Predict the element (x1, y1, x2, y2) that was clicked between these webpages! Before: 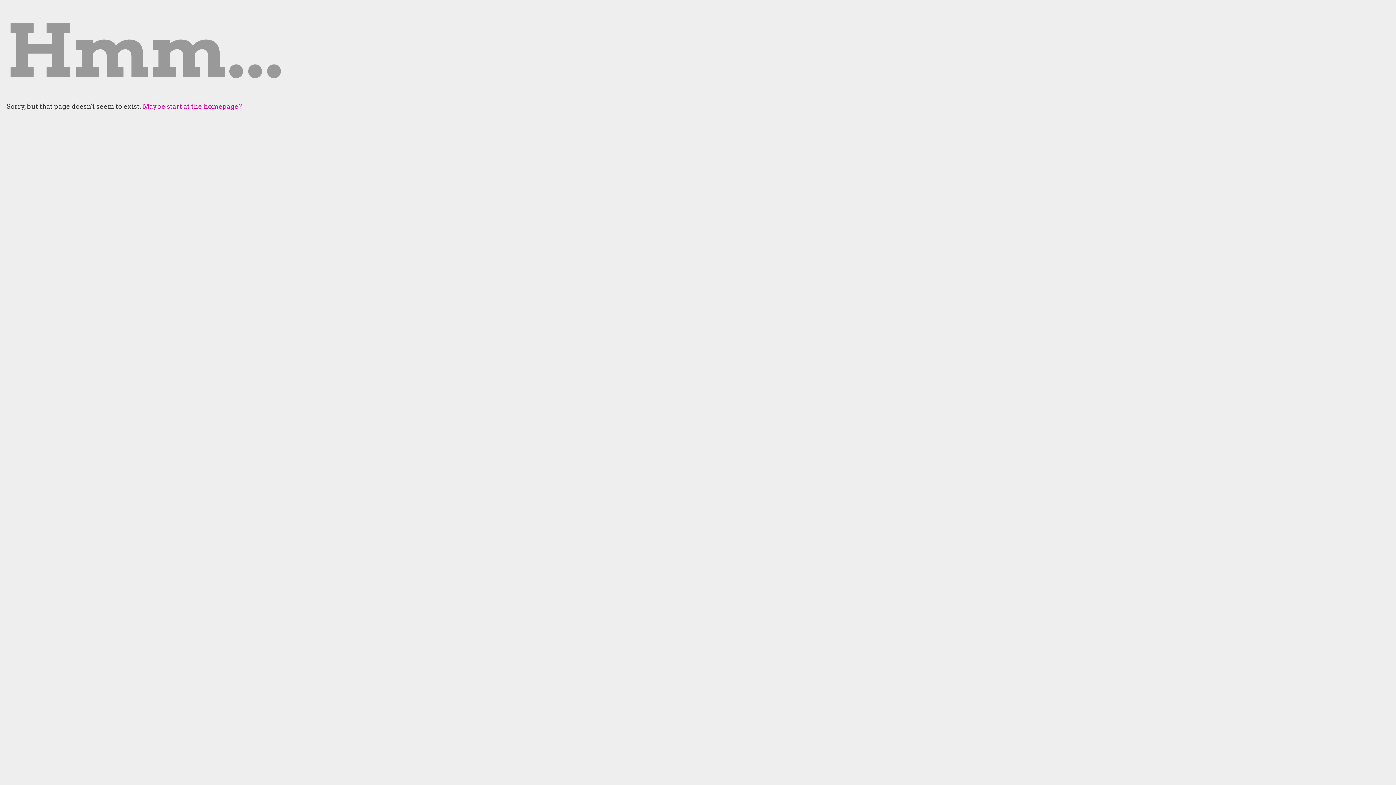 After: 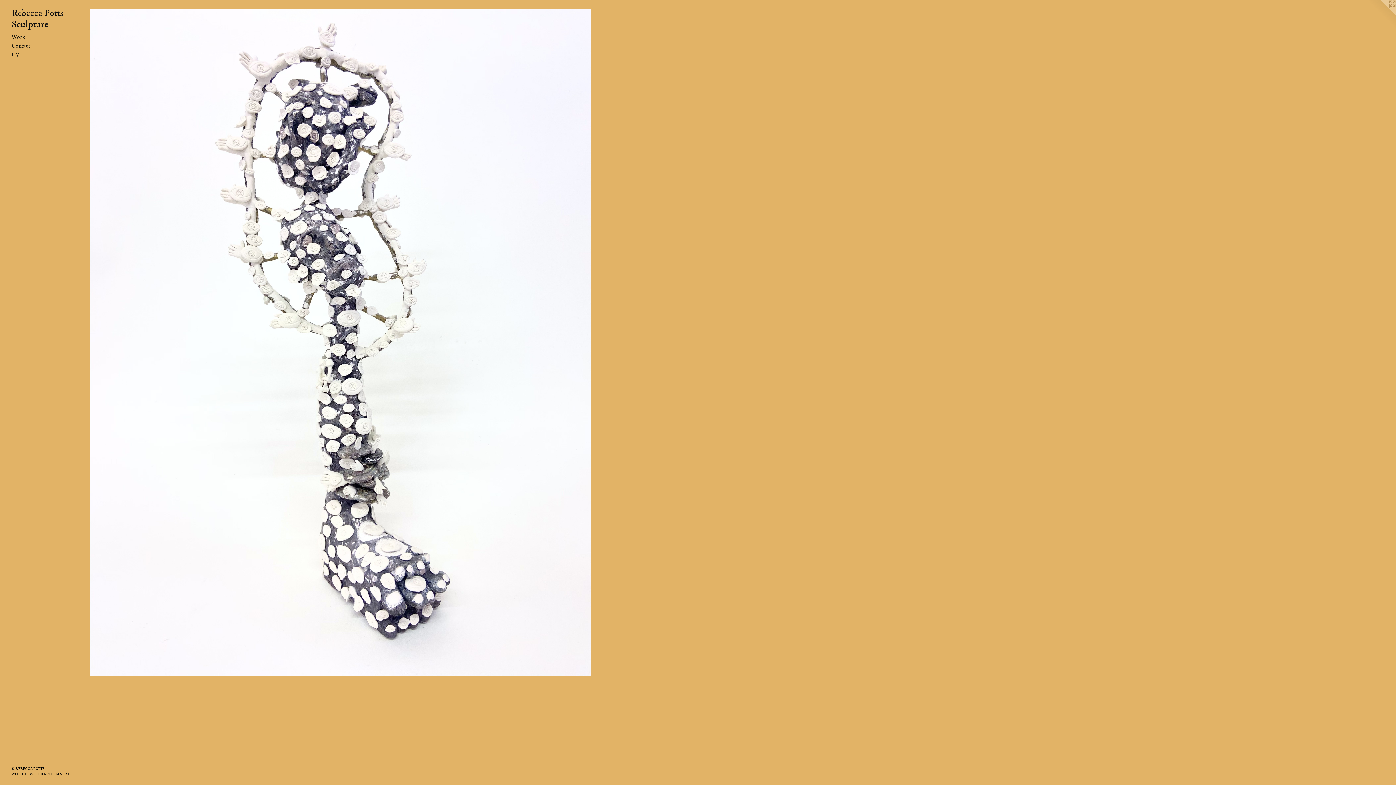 Action: label: Maybe start at the homepage? bbox: (142, 102, 242, 110)